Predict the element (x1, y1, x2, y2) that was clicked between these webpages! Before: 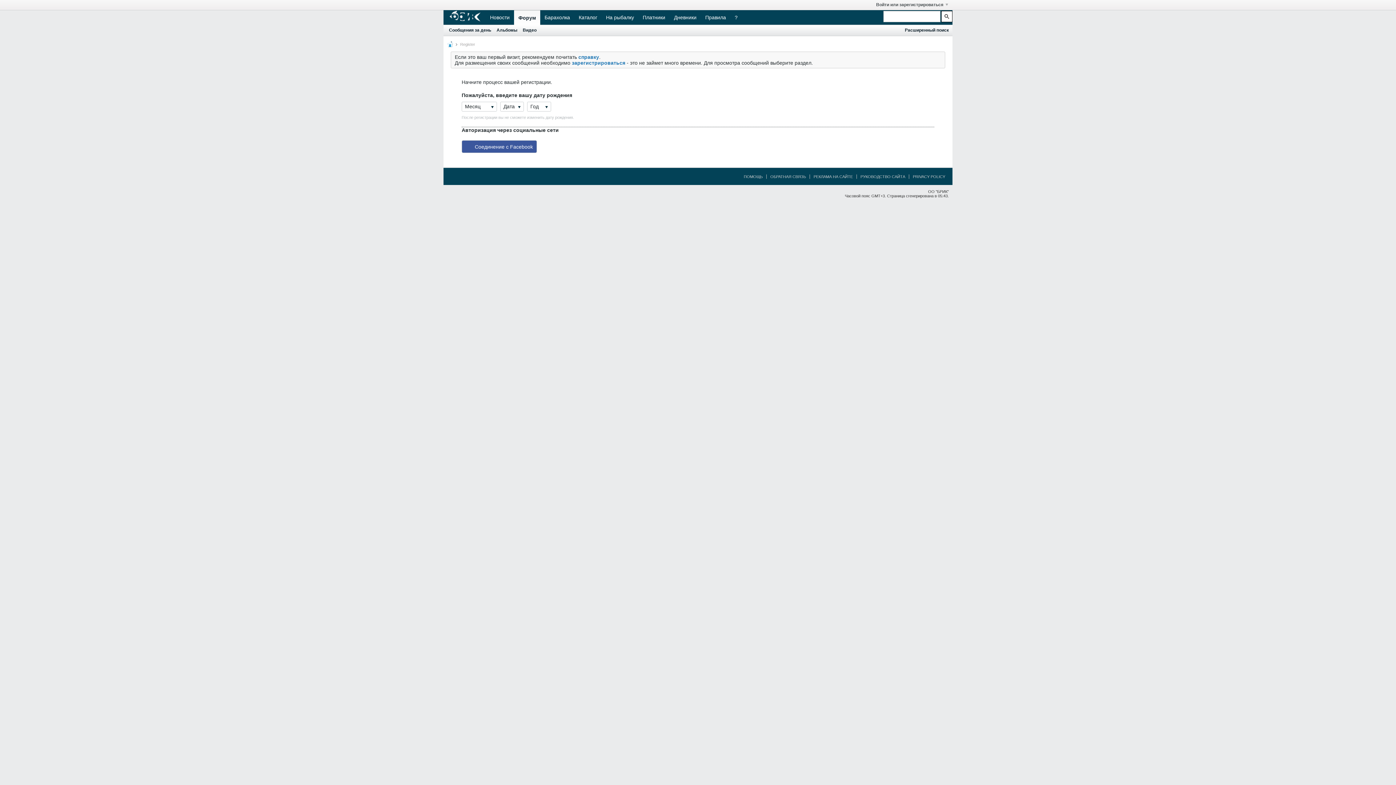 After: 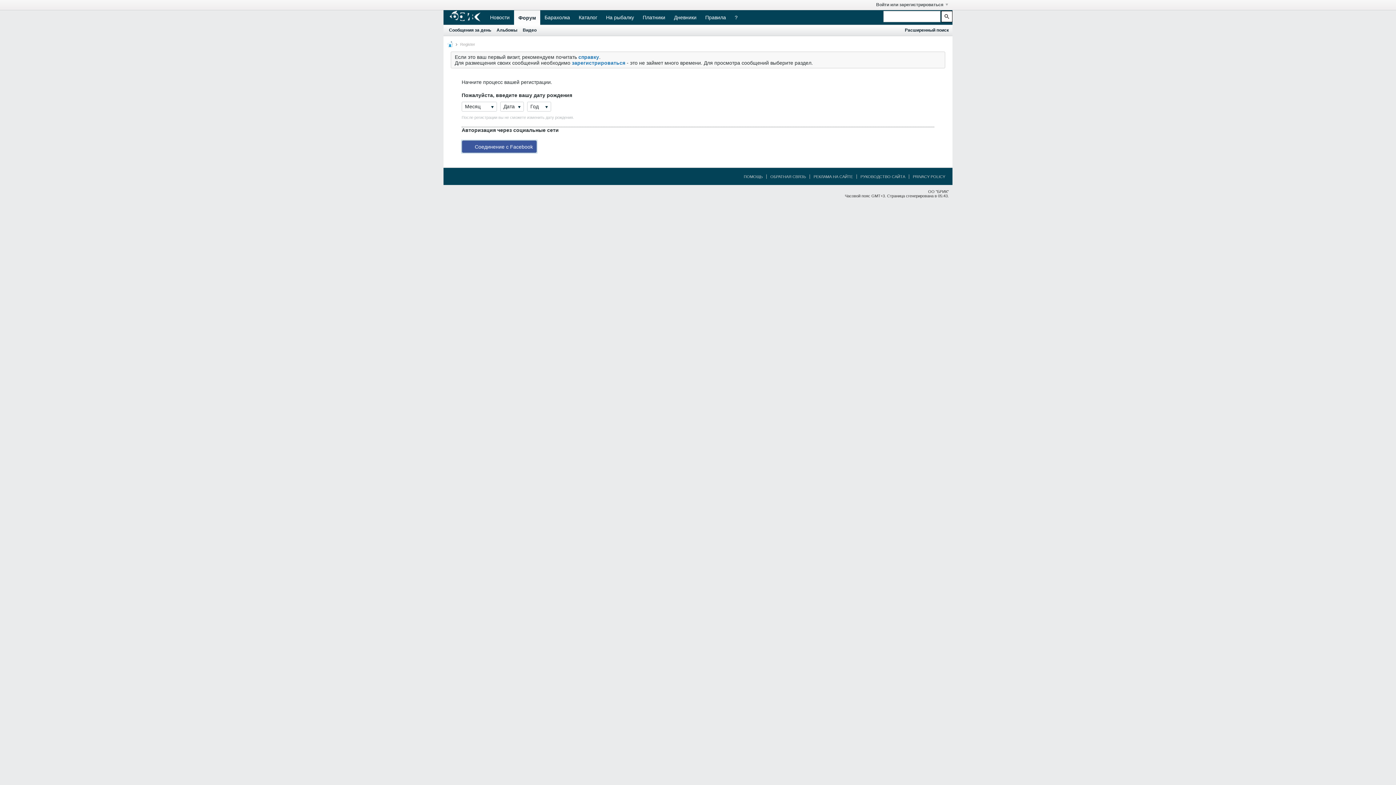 Action: bbox: (461, 140, 537, 153) label:  Соединение с Facebook